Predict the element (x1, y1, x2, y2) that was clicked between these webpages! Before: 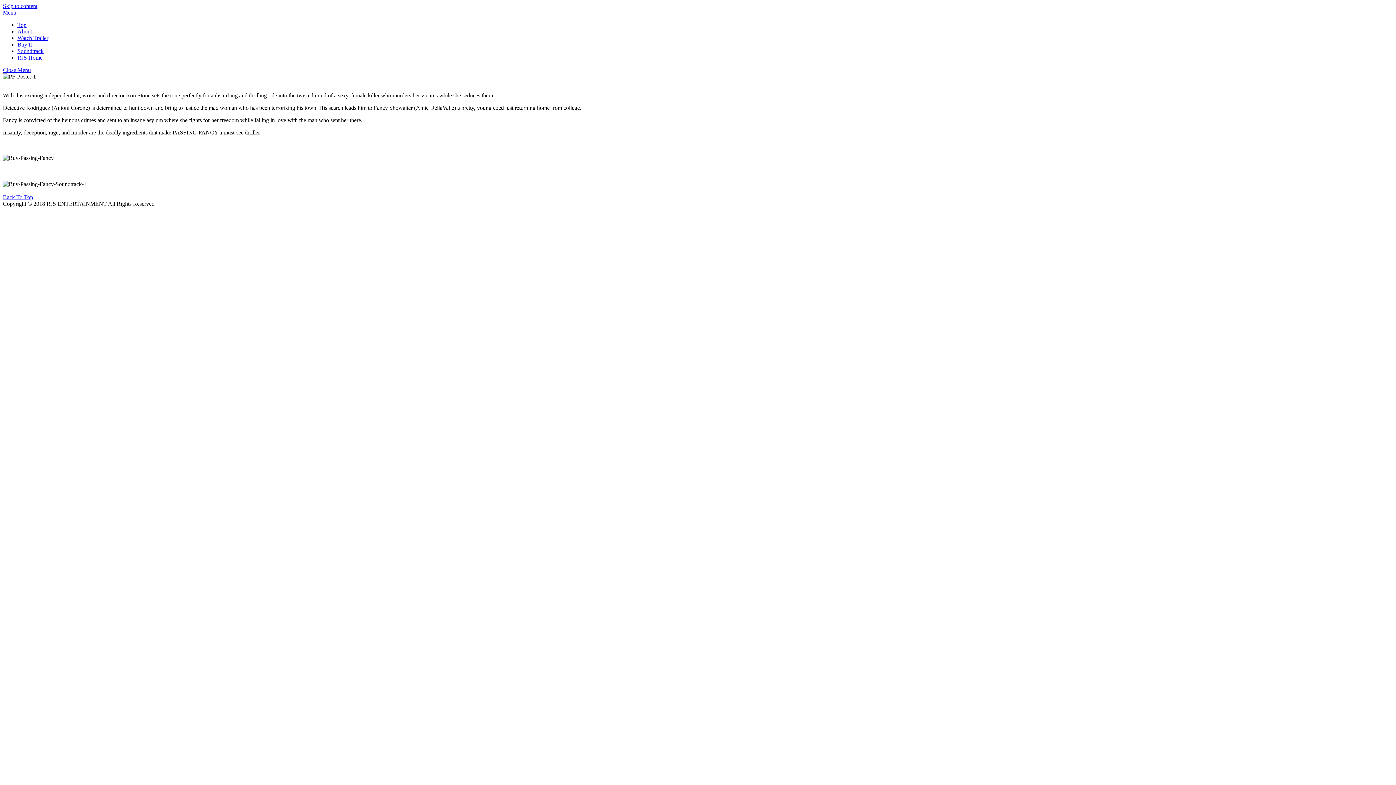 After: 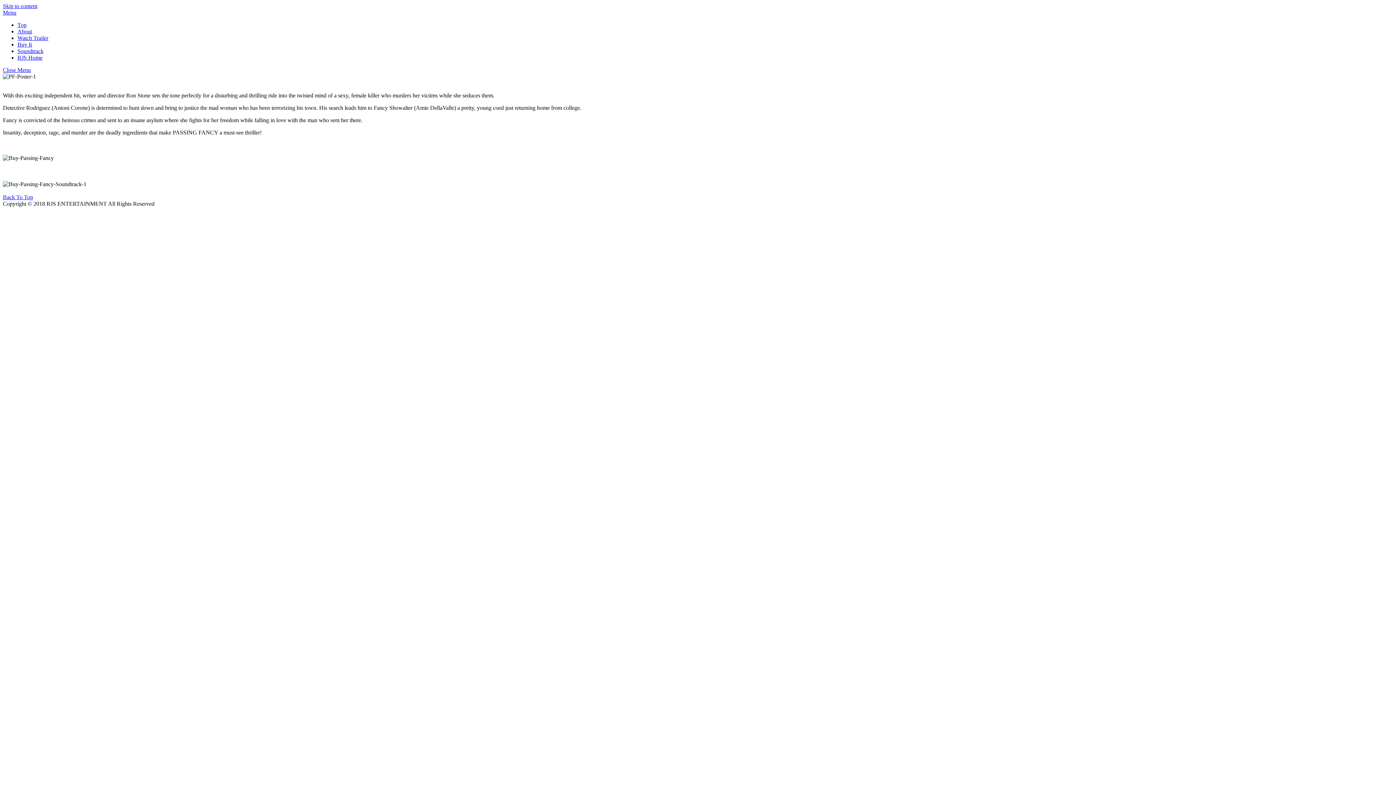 Action: bbox: (17, 34, 48, 41) label: Watch Trailer